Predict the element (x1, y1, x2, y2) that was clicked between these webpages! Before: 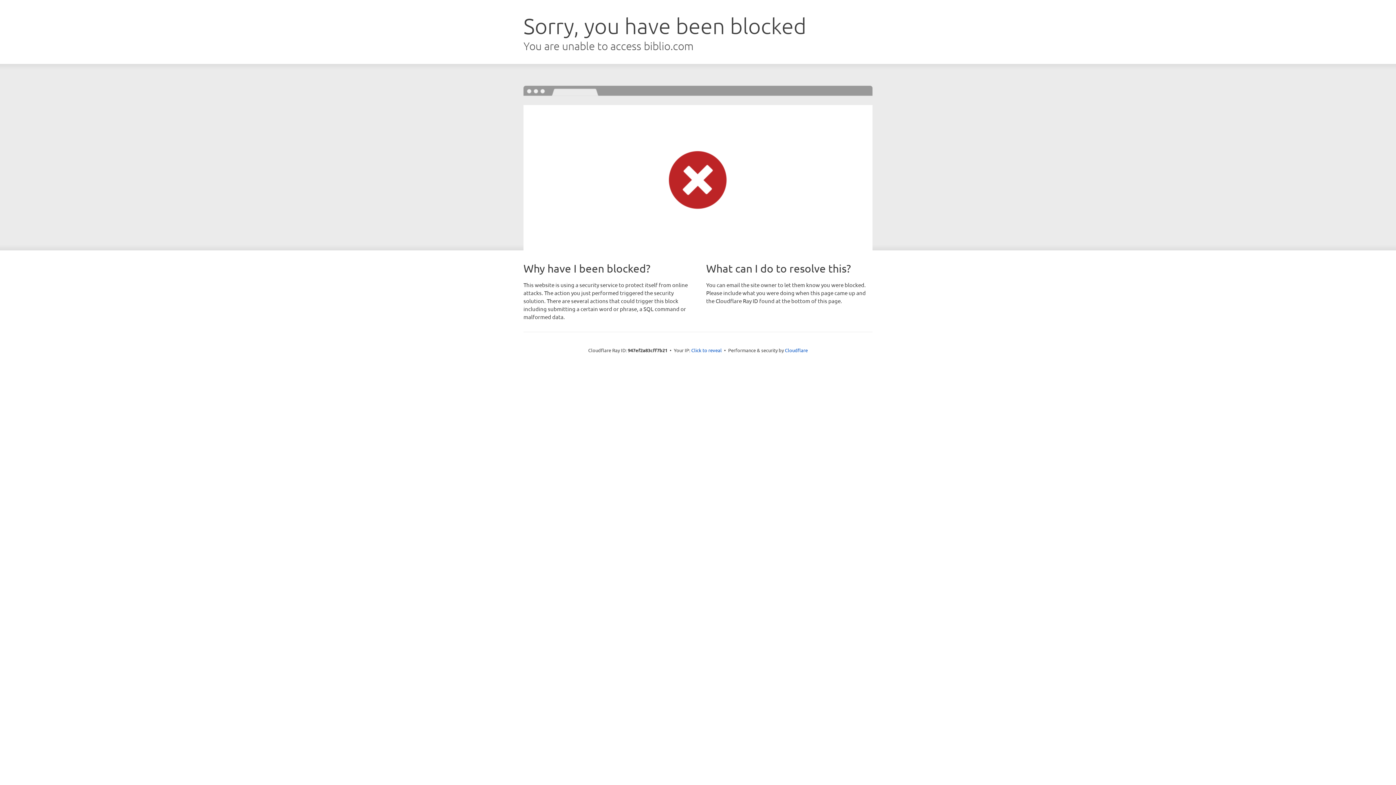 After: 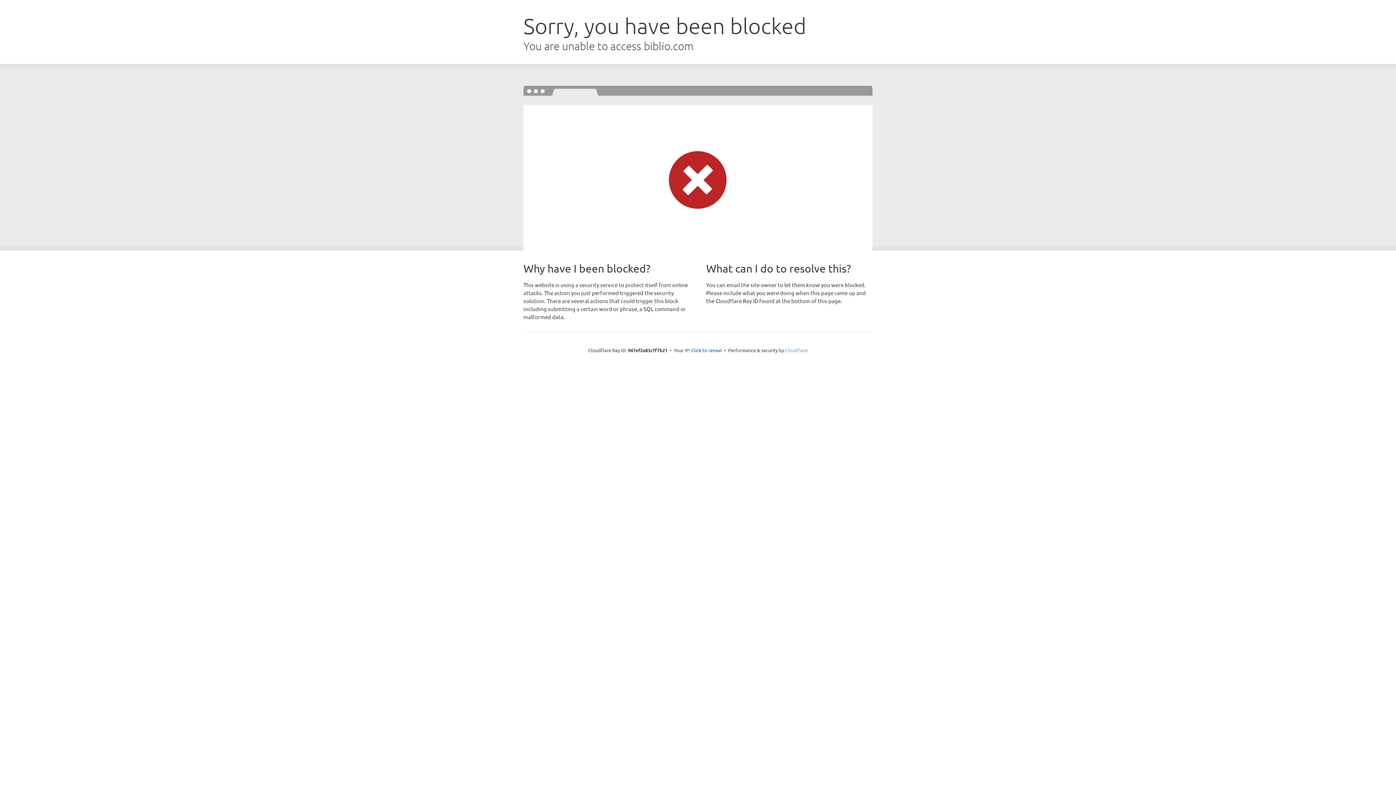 Action: bbox: (785, 347, 808, 353) label: Cloudflare